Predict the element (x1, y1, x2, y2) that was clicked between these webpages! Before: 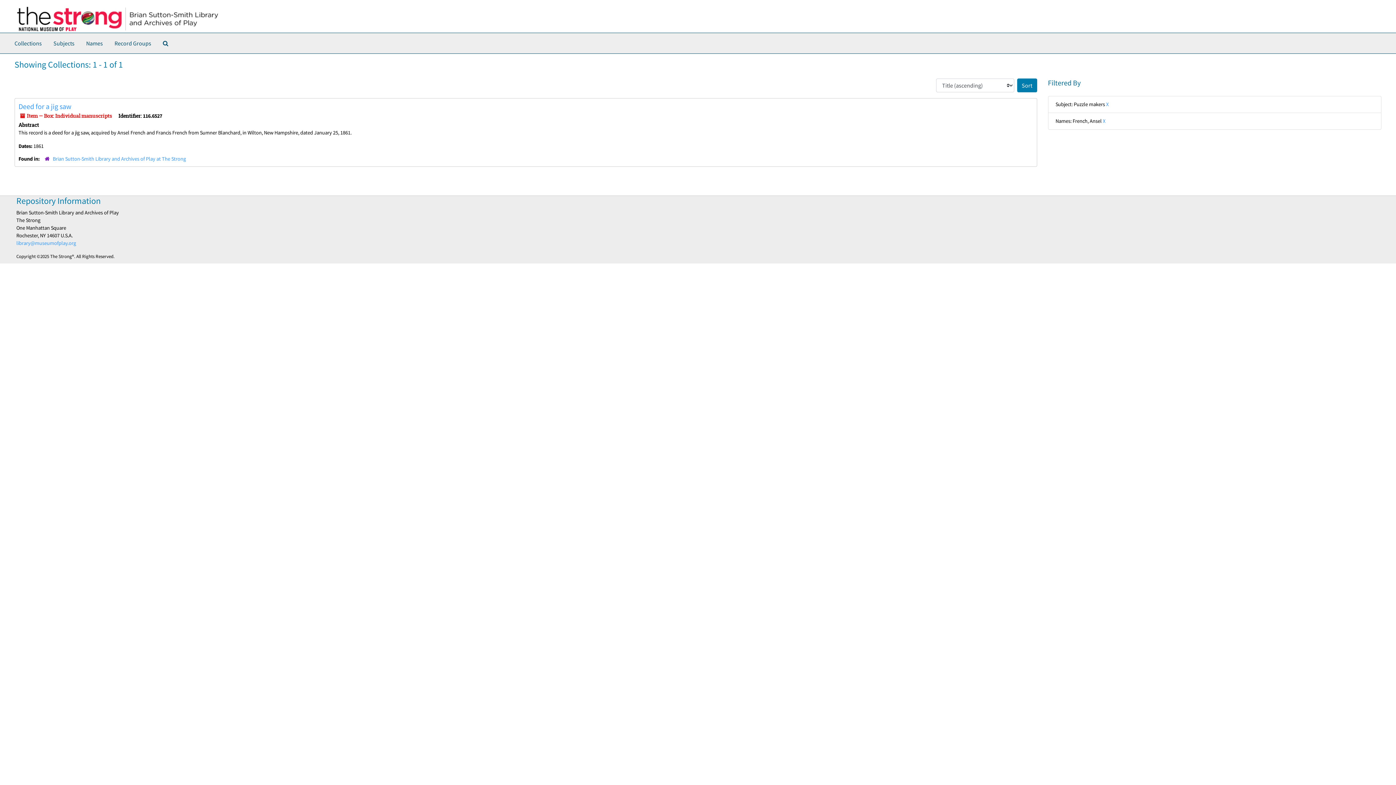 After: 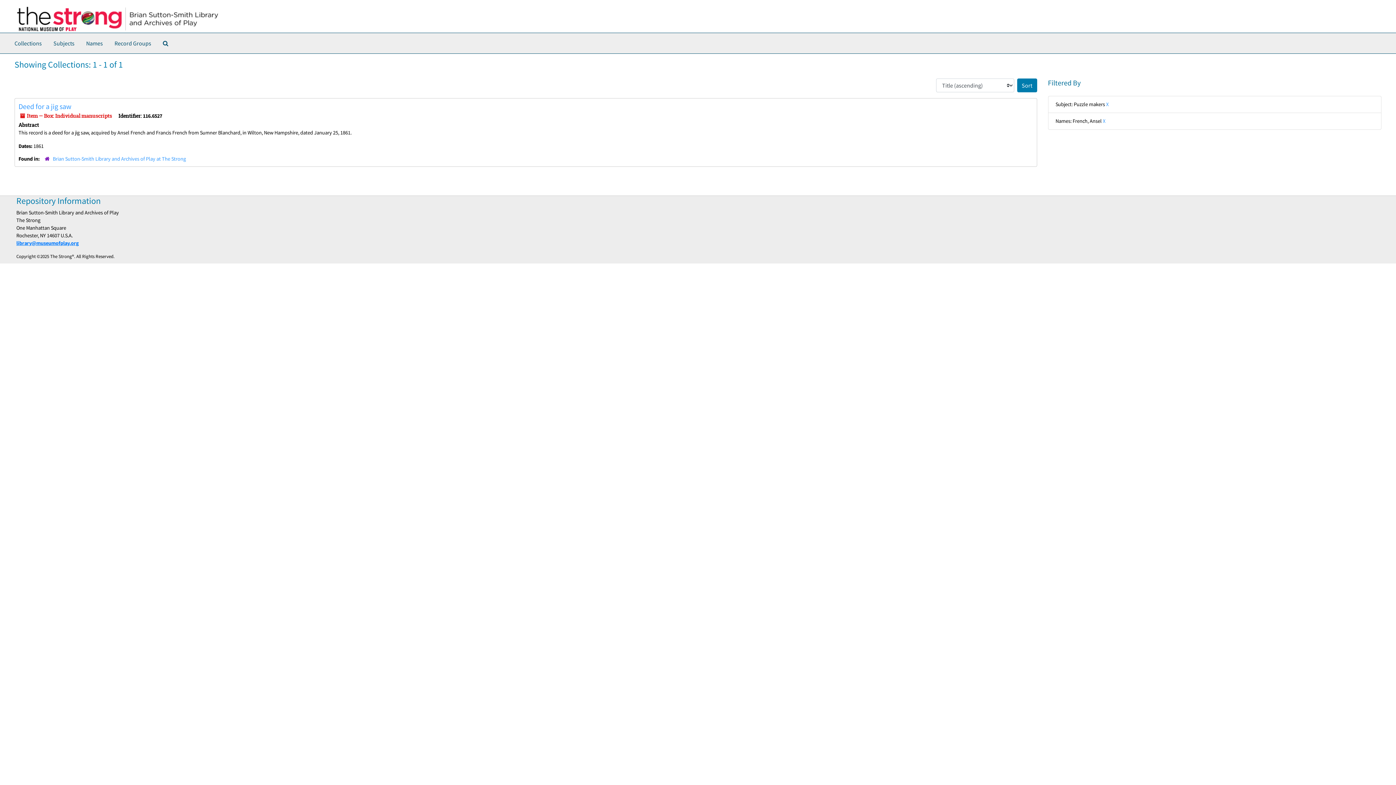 Action: bbox: (16, 240, 76, 246) label: library@museumofplay.org